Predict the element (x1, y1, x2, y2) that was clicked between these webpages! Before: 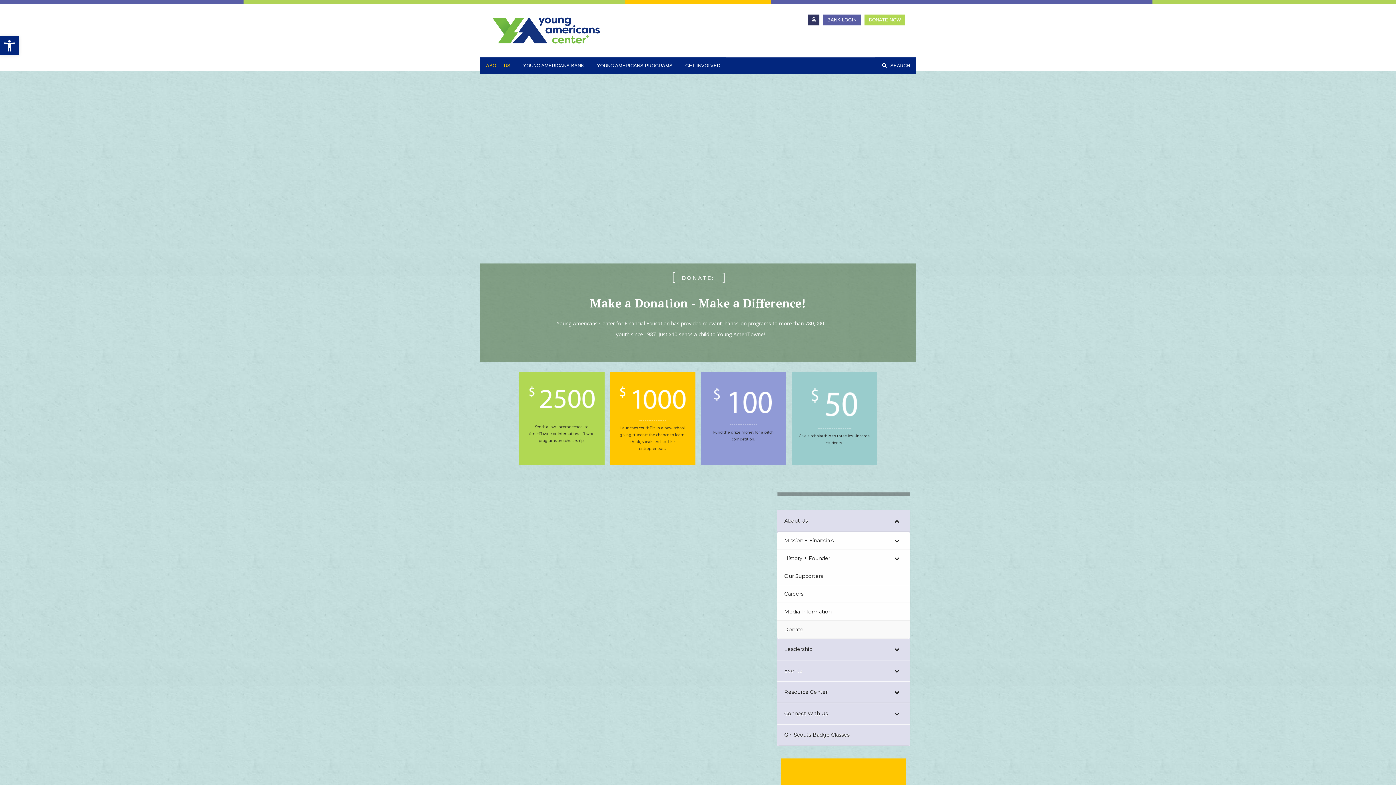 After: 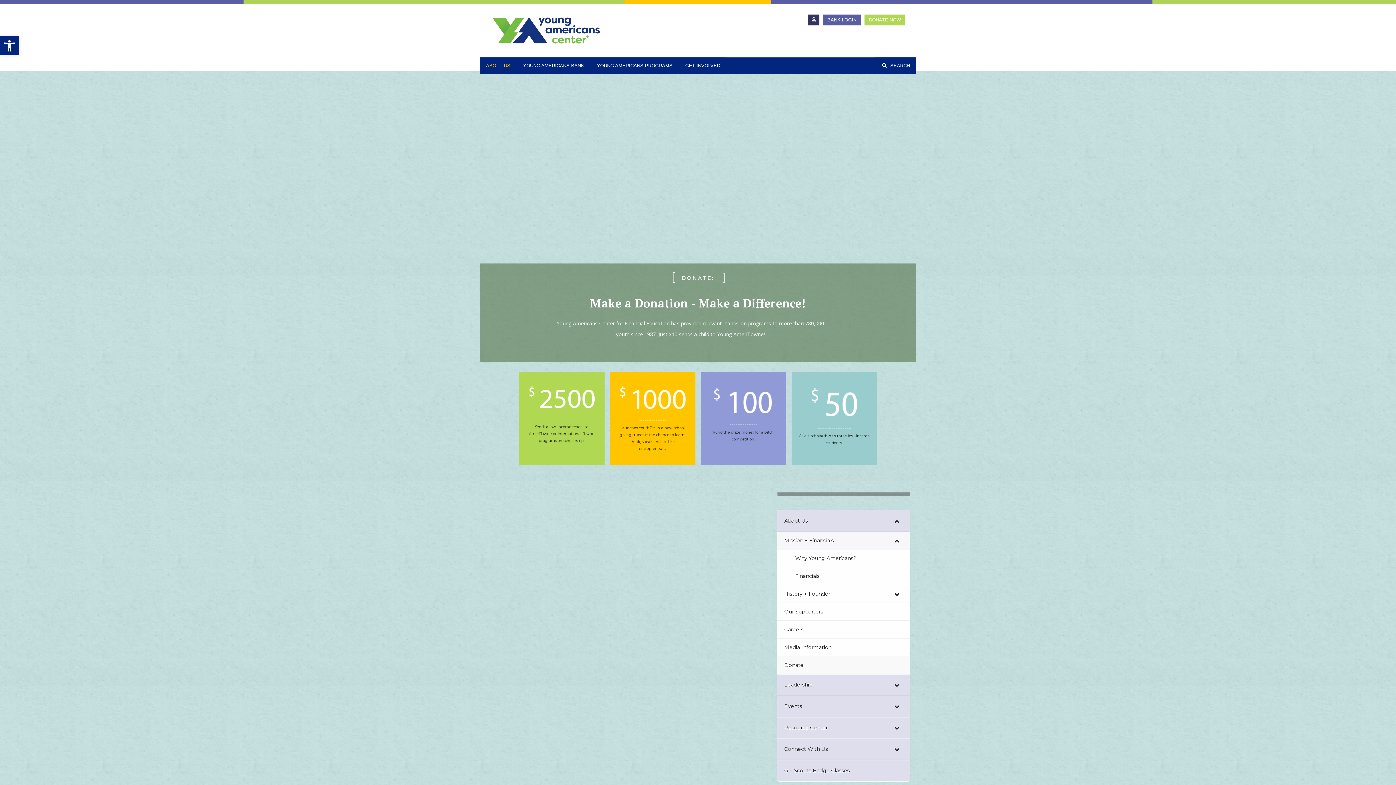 Action: label: Toggle Submenu bbox: (884, 532, 910, 549)